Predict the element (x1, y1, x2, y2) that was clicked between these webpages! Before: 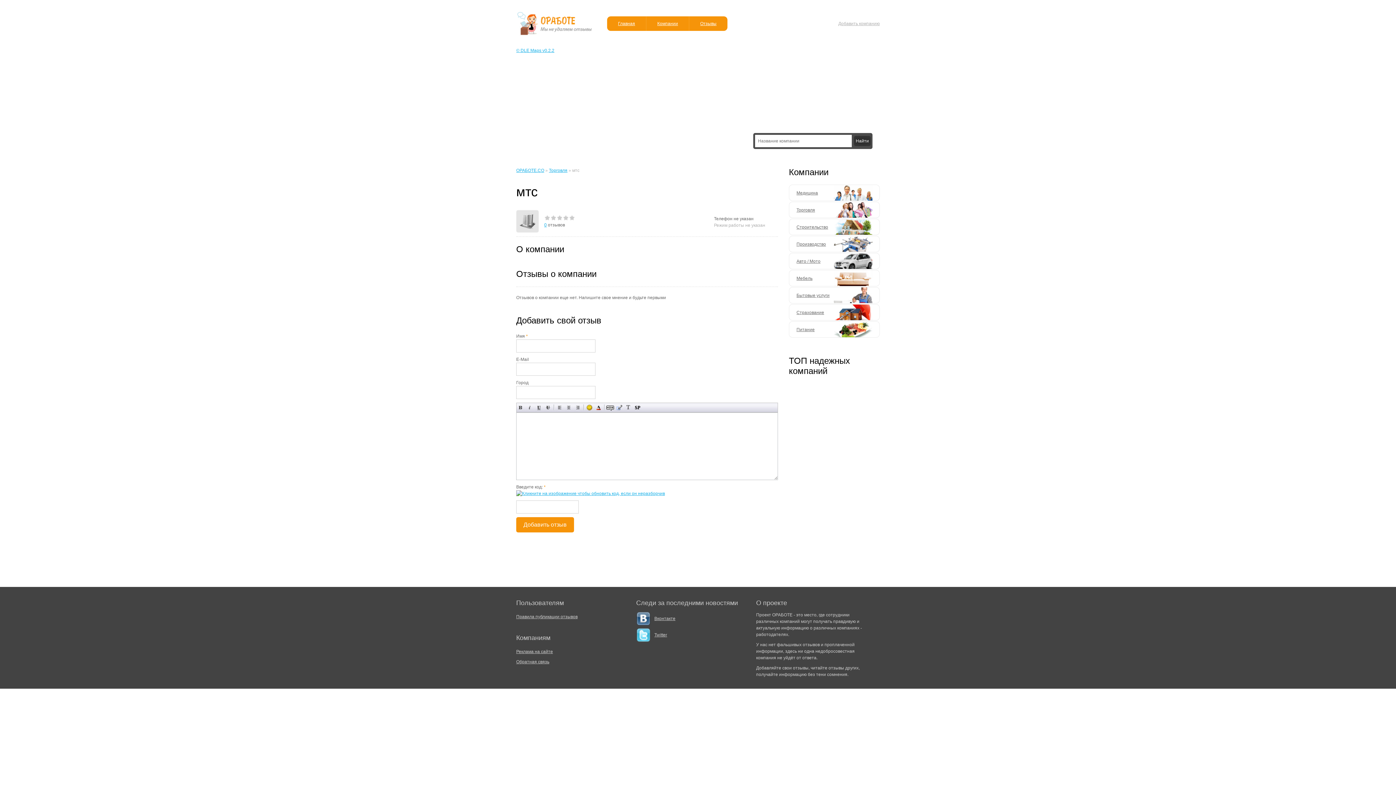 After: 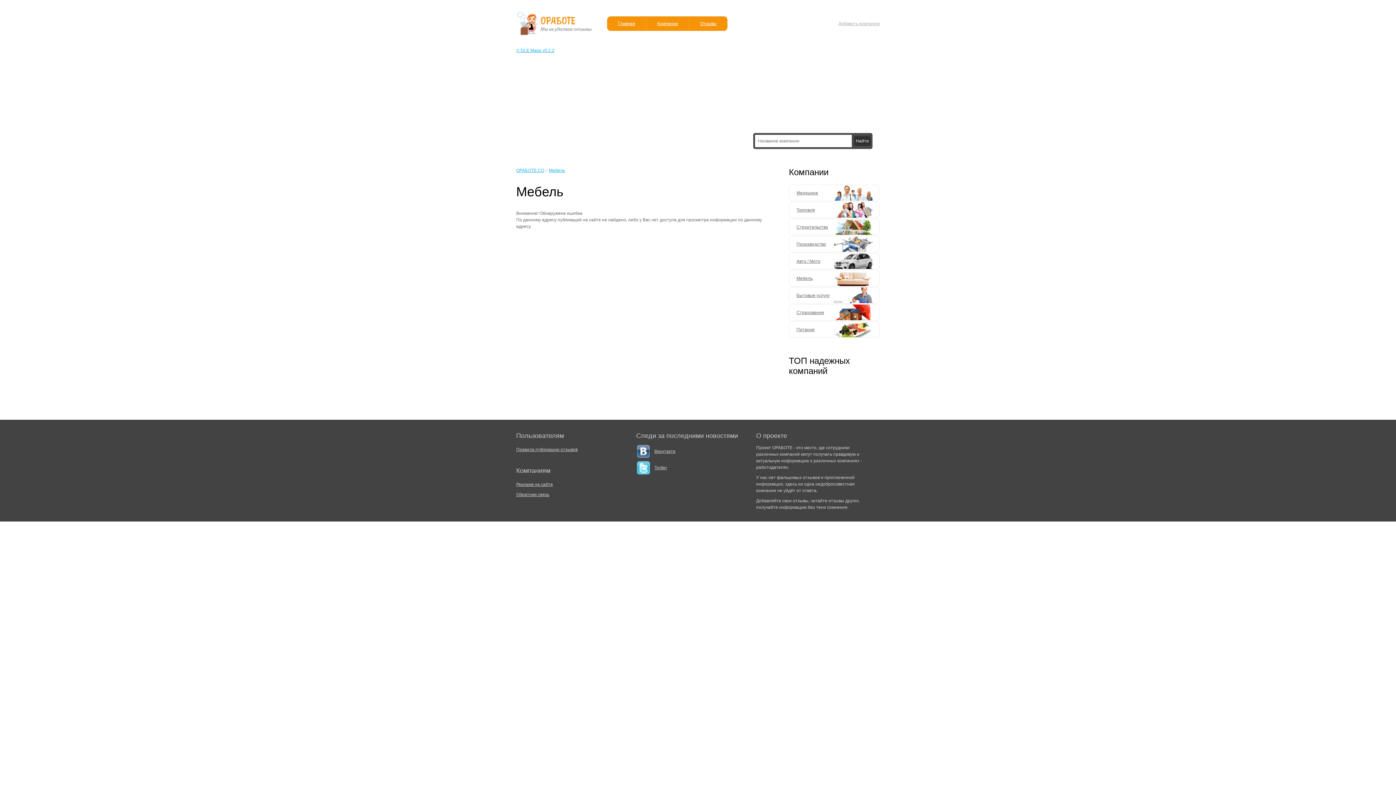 Action: label: Мебель bbox: (789, 270, 879, 286)